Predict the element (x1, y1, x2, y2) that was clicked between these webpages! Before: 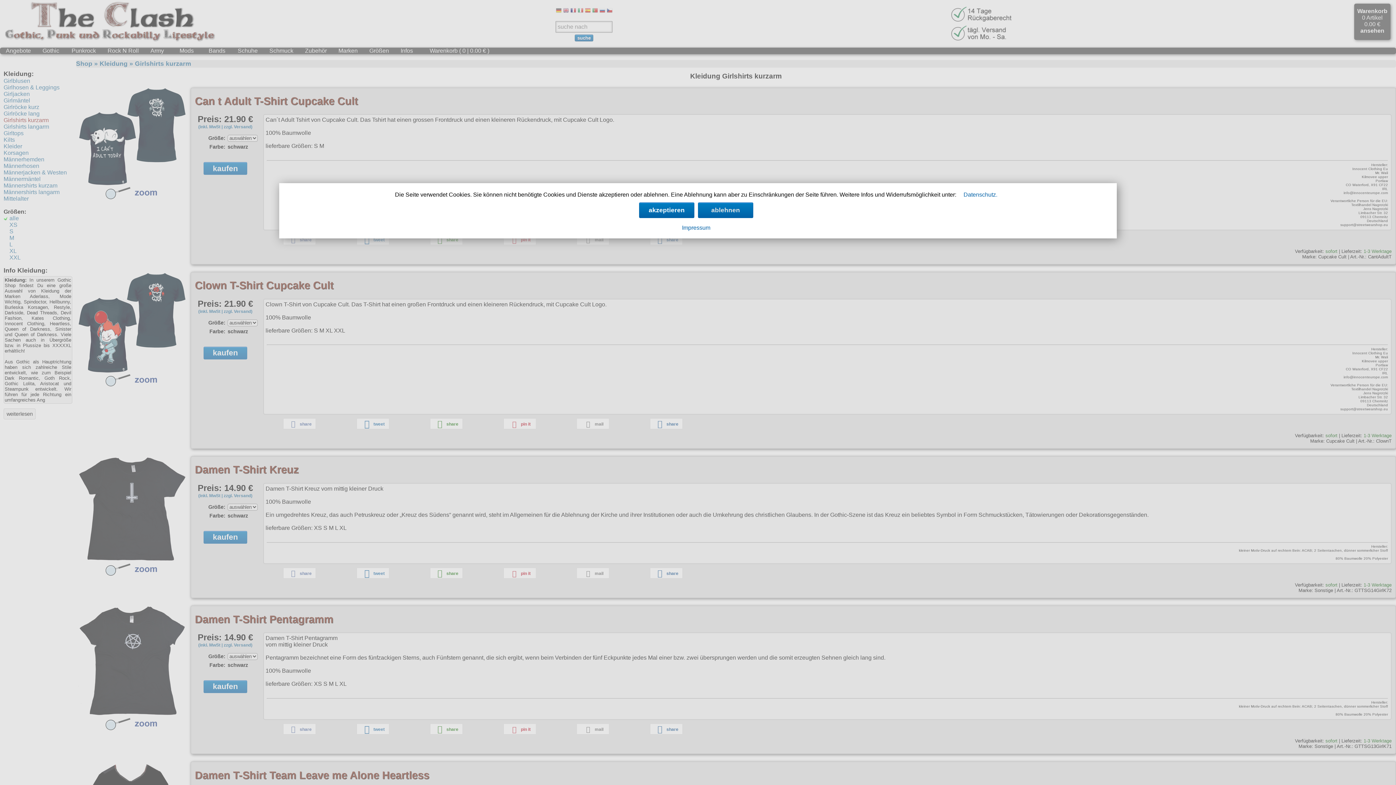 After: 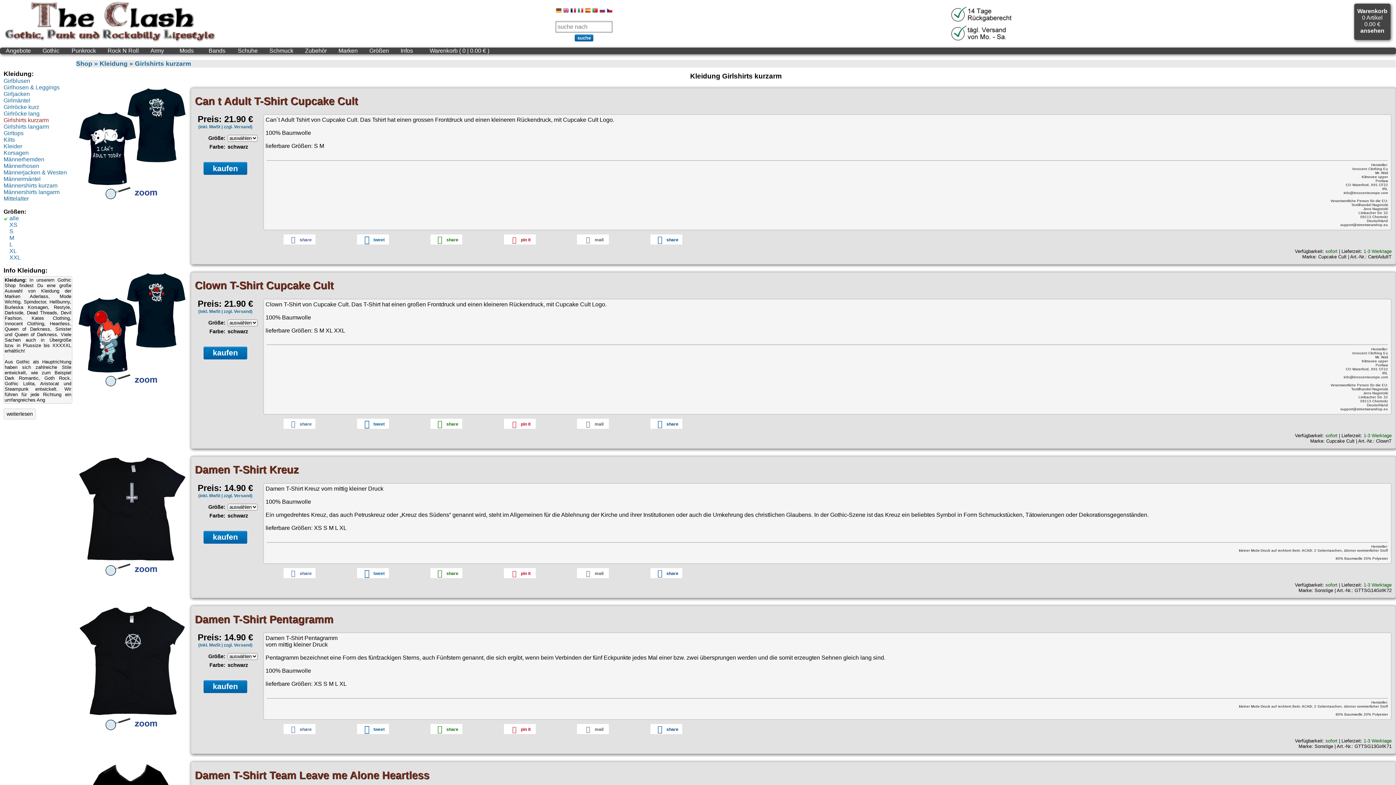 Action: label: ablehnen bbox: (698, 202, 753, 218)